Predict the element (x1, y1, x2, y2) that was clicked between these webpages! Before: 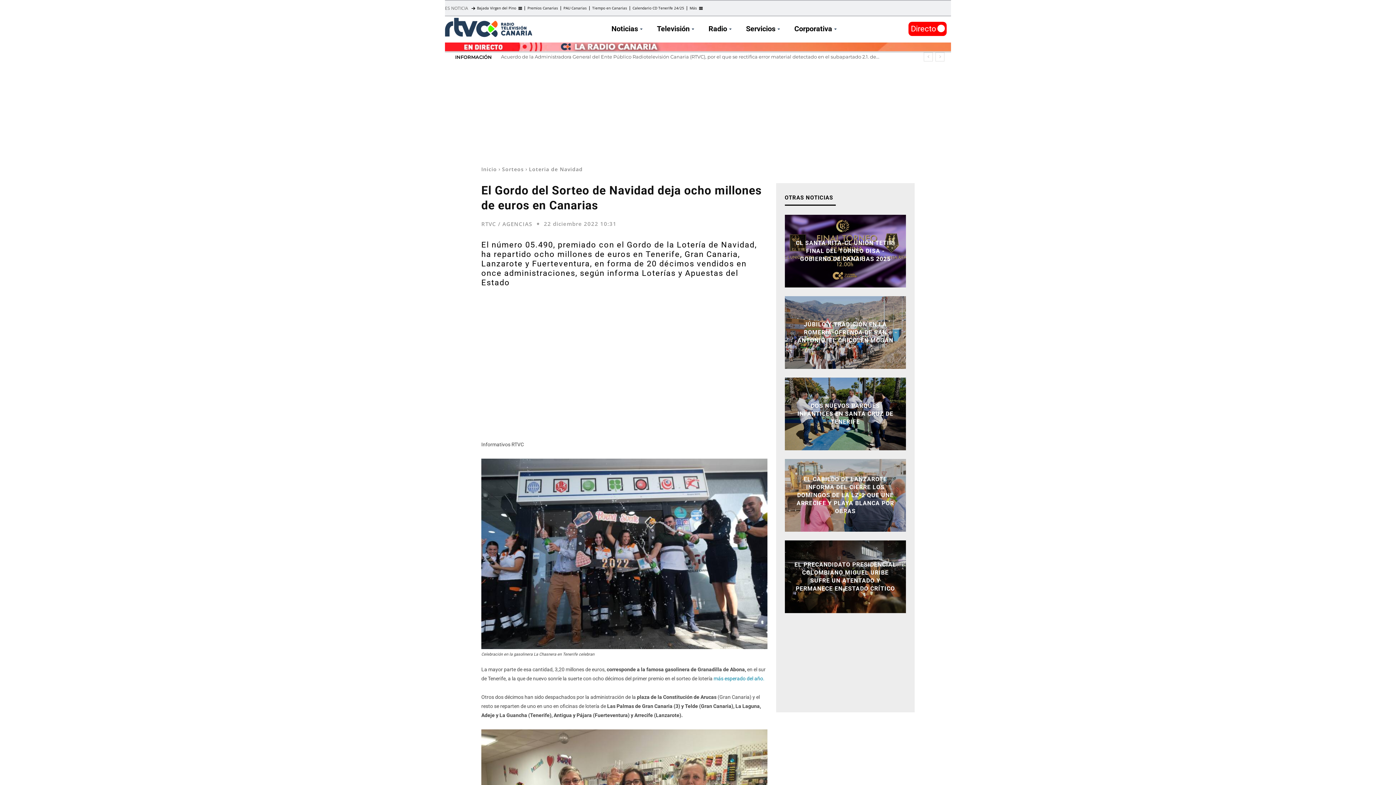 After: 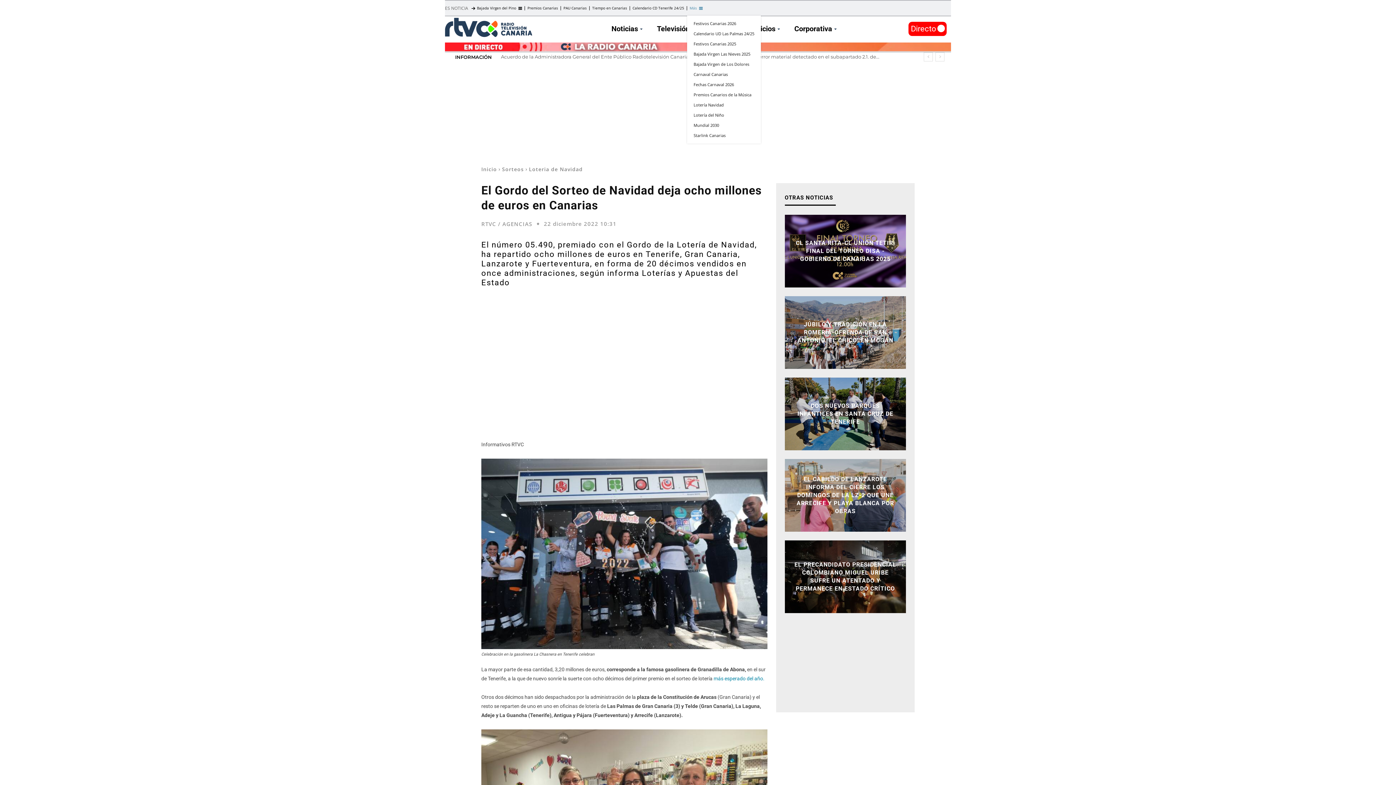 Action: label: Más bbox: (689, 0, 702, 15)